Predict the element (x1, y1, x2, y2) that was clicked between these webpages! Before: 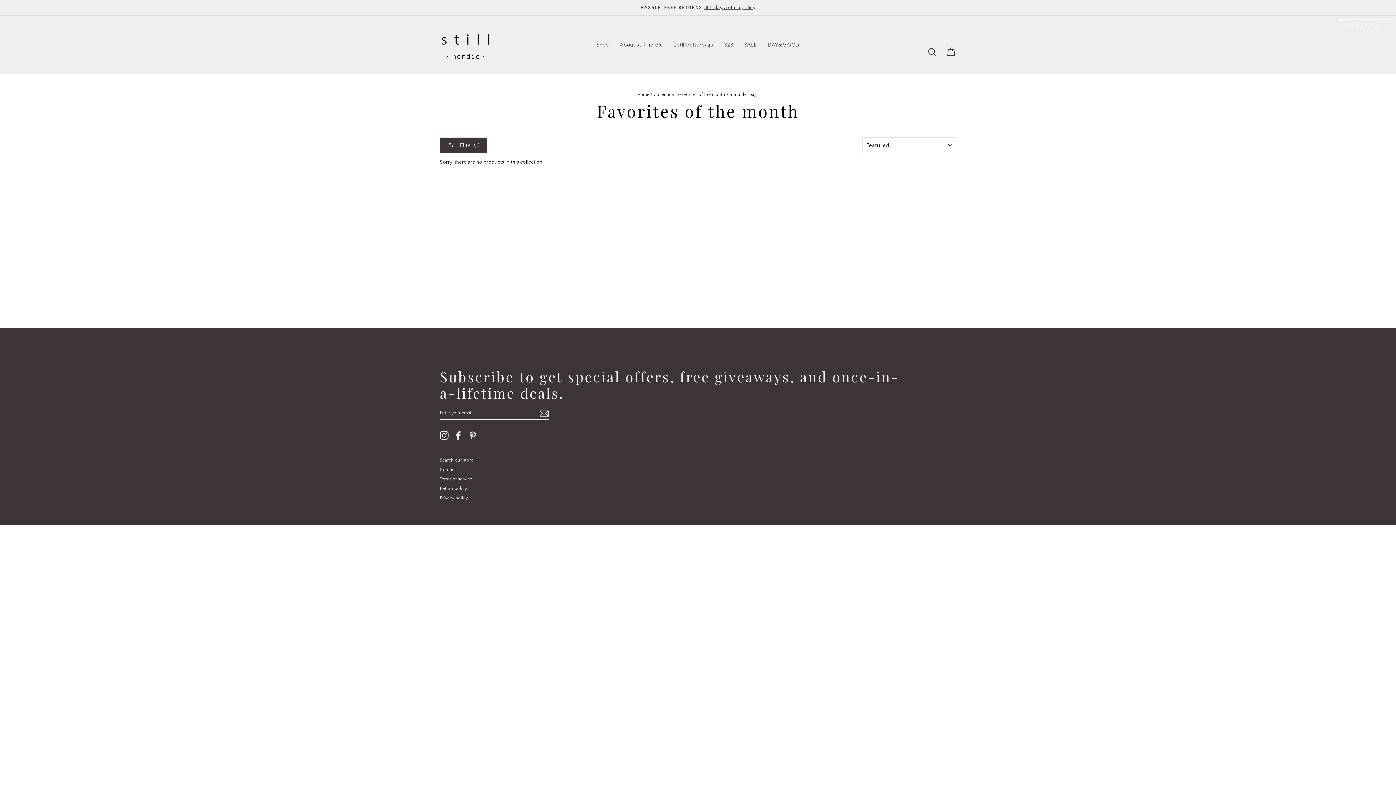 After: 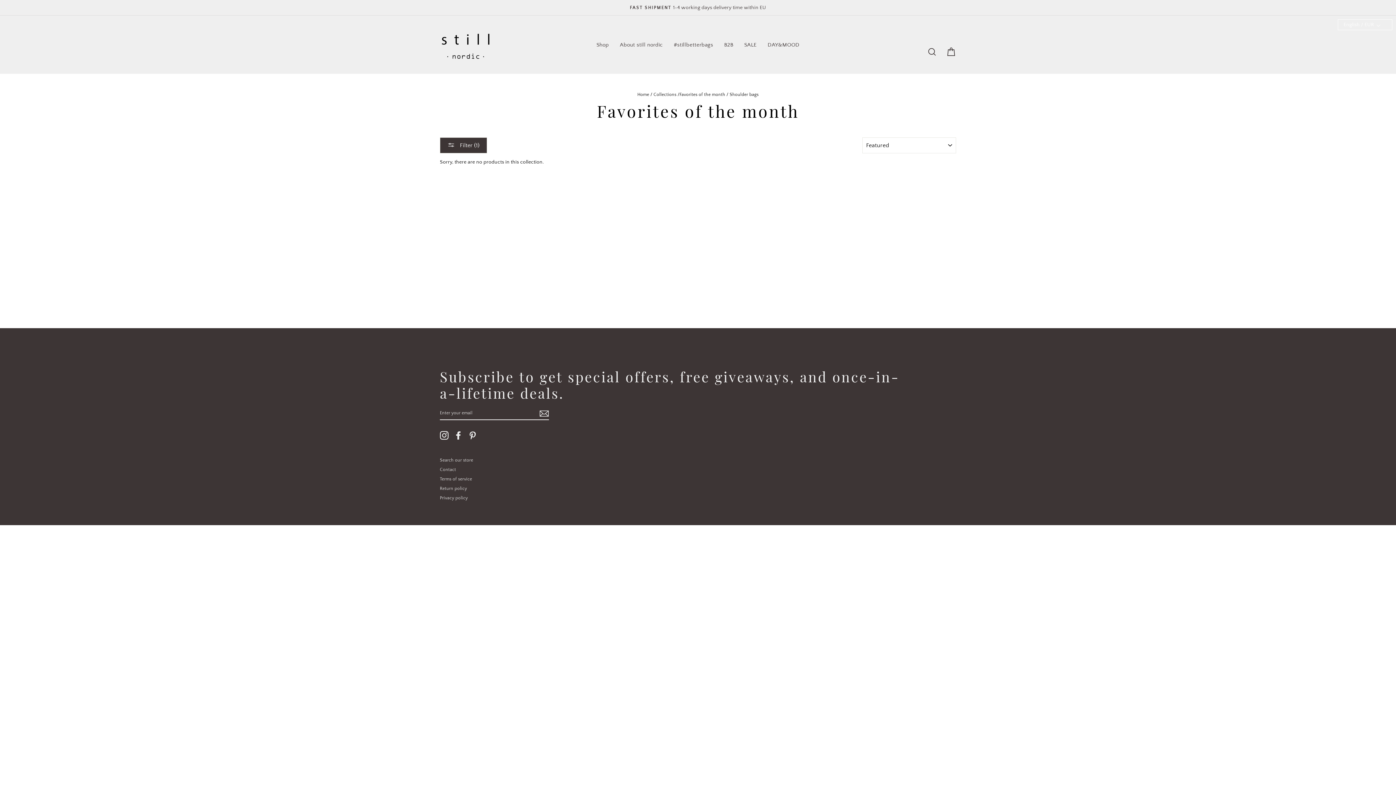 Action: bbox: (468, 431, 477, 440) label: Pinterest